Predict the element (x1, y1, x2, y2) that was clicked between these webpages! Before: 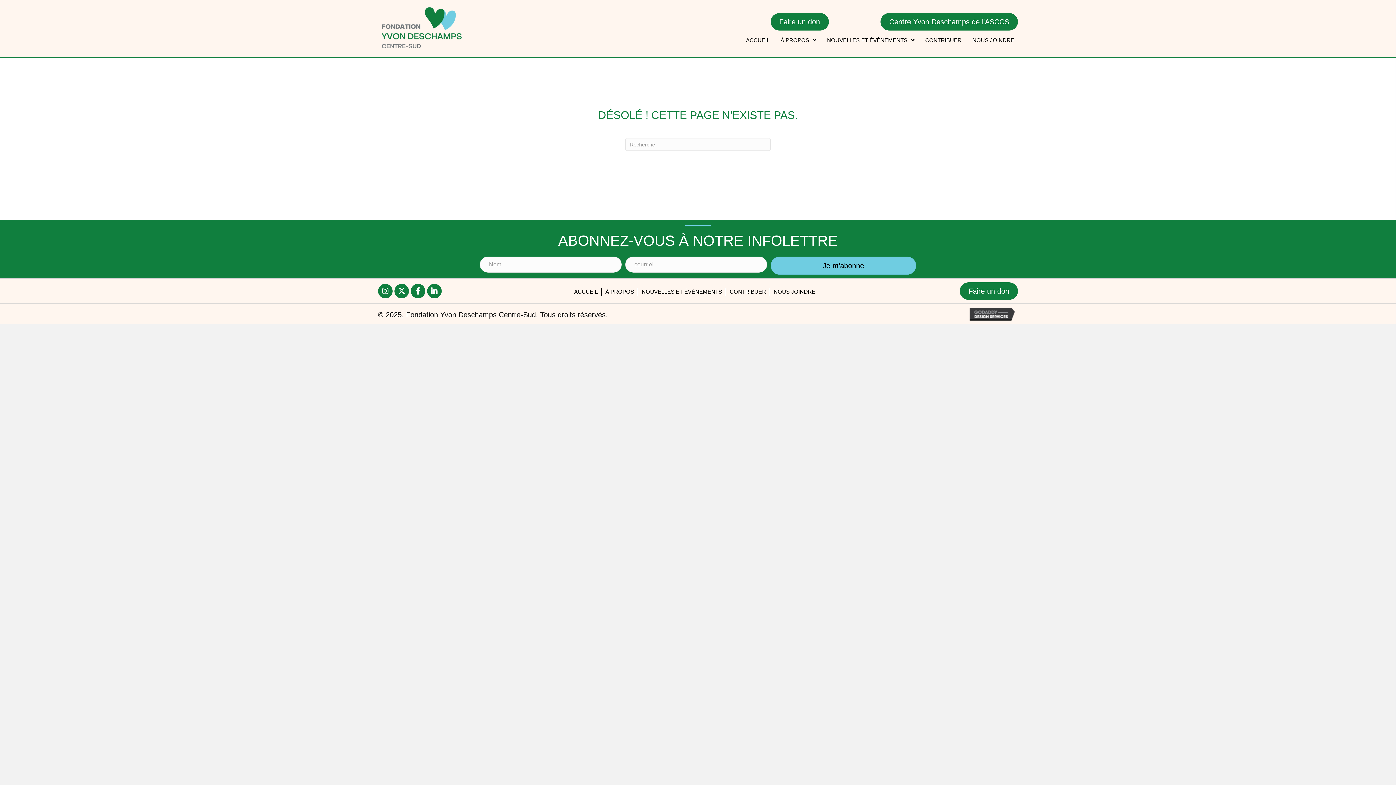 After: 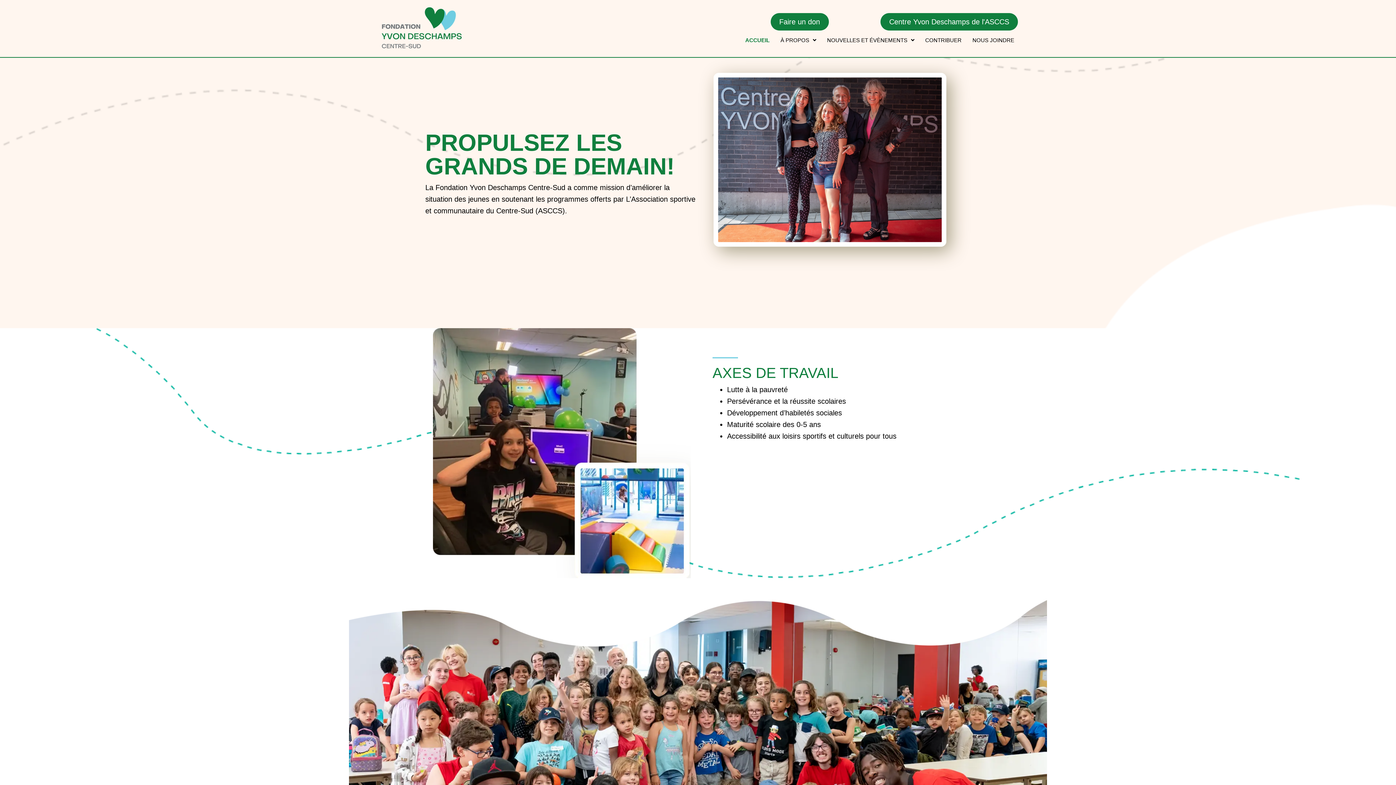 Action: bbox: (570, 288, 601, 296) label: ACCUEIL